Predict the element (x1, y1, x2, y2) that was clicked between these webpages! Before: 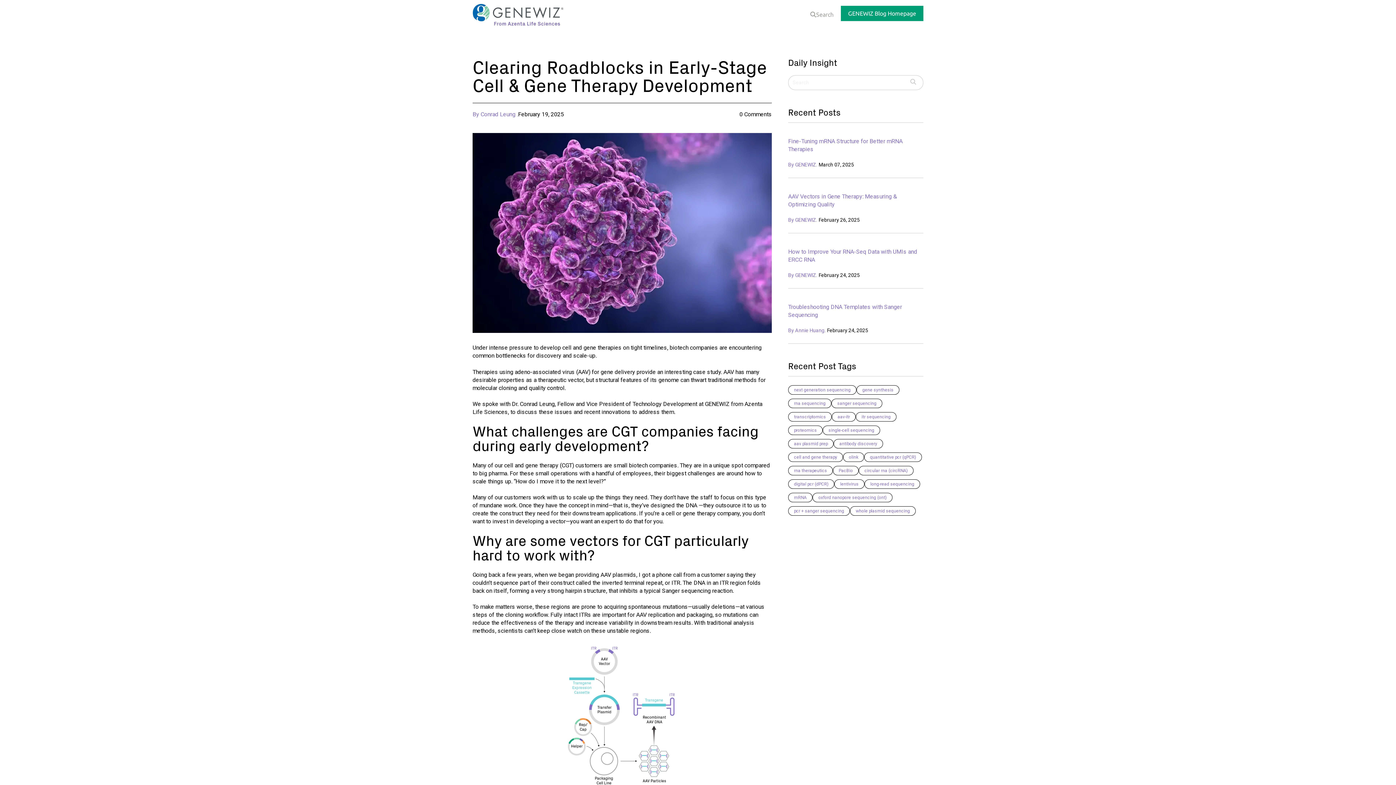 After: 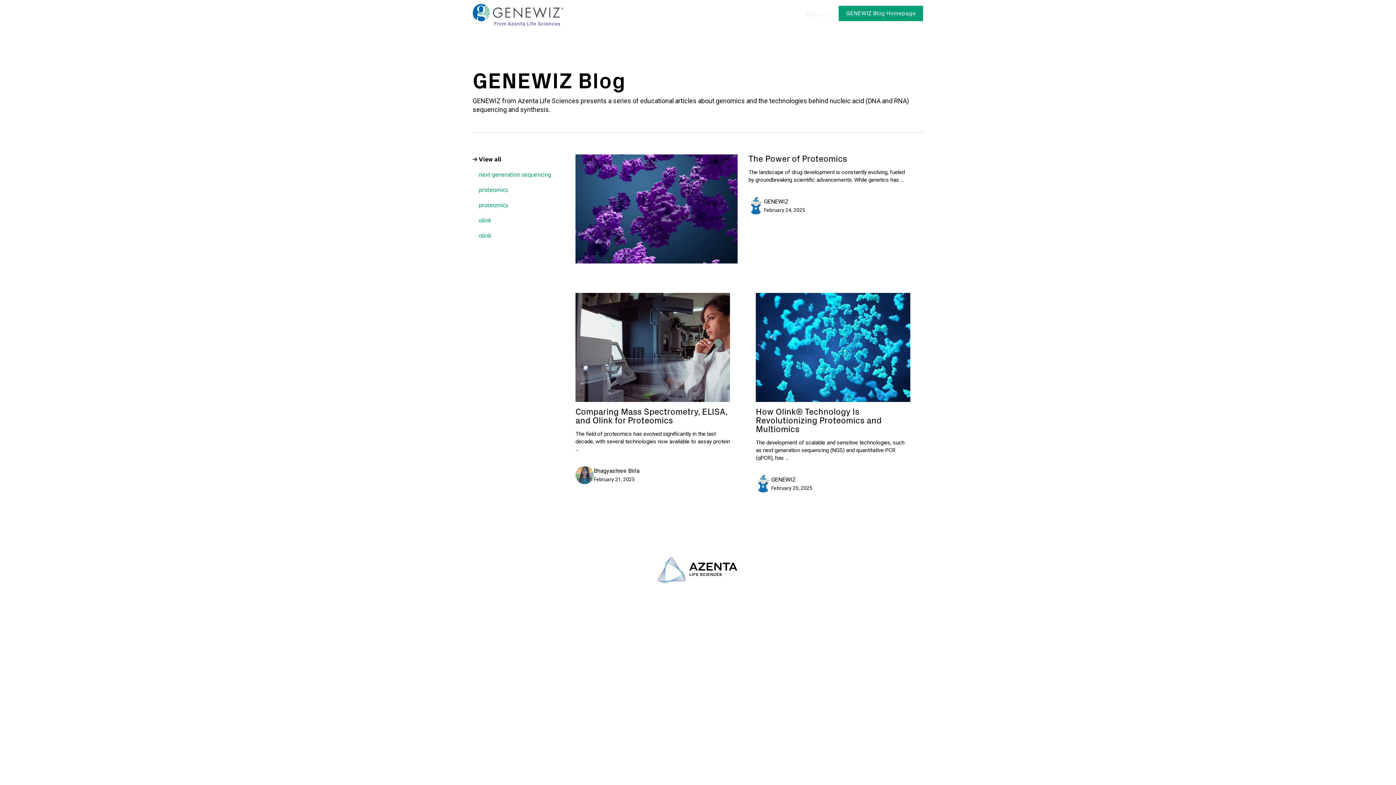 Action: label: proteomics bbox: (788, 425, 822, 435)